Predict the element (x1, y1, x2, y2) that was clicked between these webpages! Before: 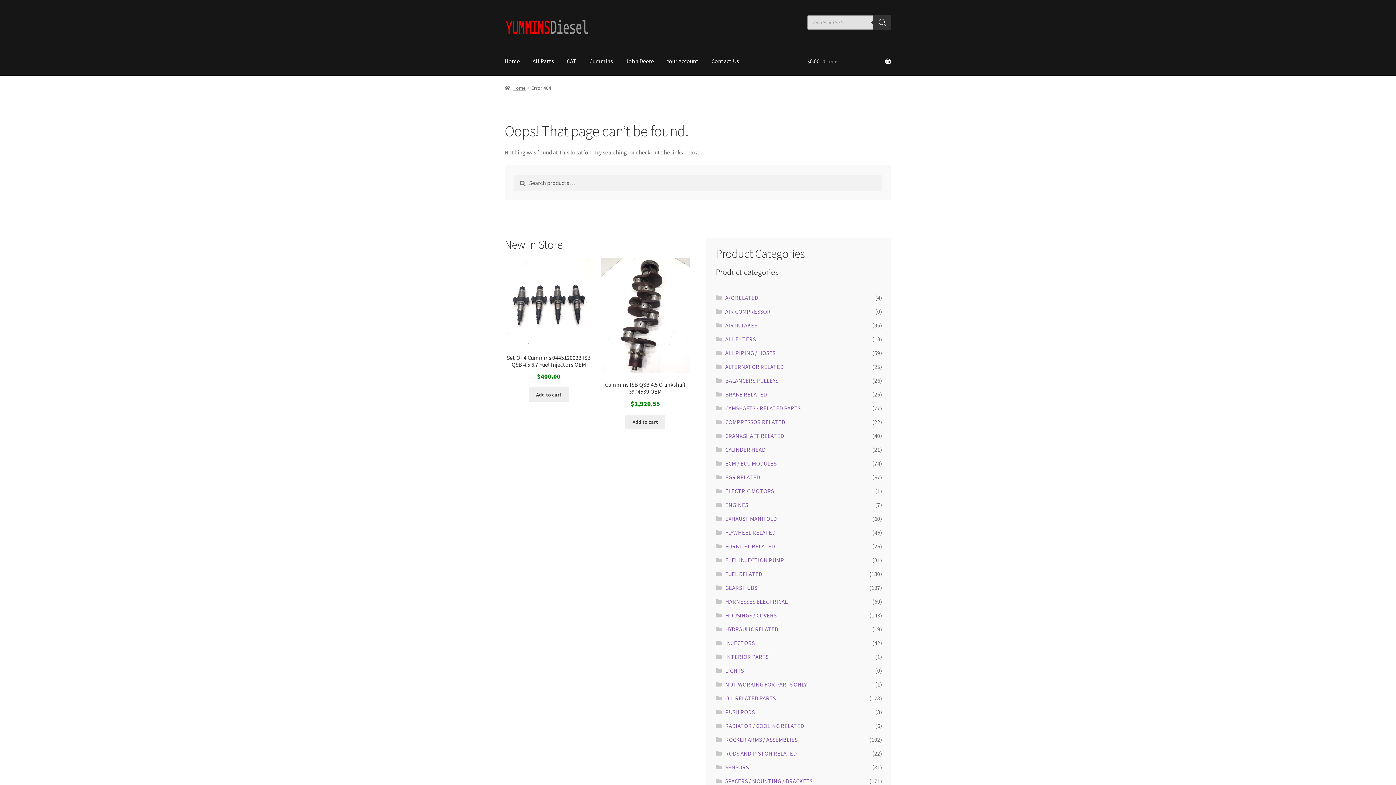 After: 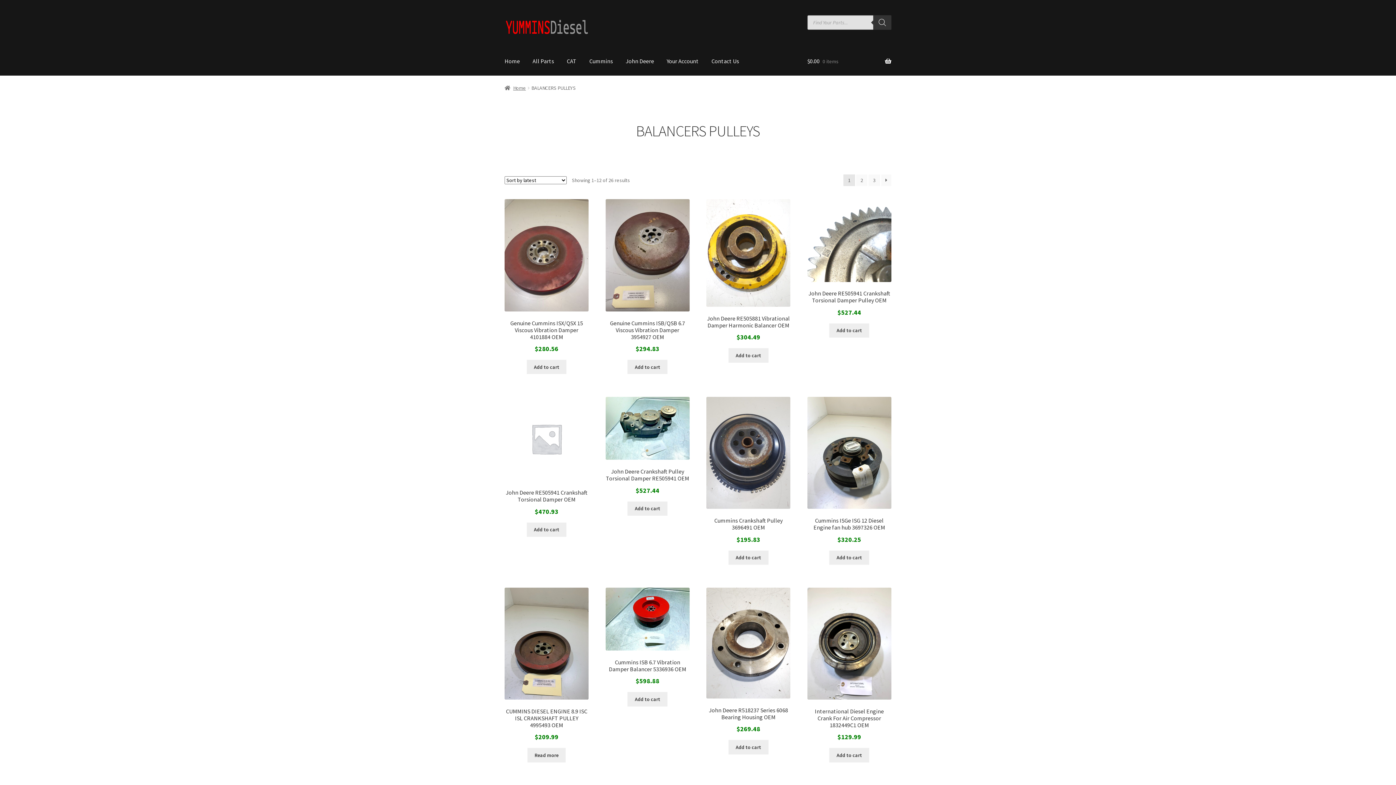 Action: label: BALANCERS PULLEYS bbox: (725, 377, 778, 384)